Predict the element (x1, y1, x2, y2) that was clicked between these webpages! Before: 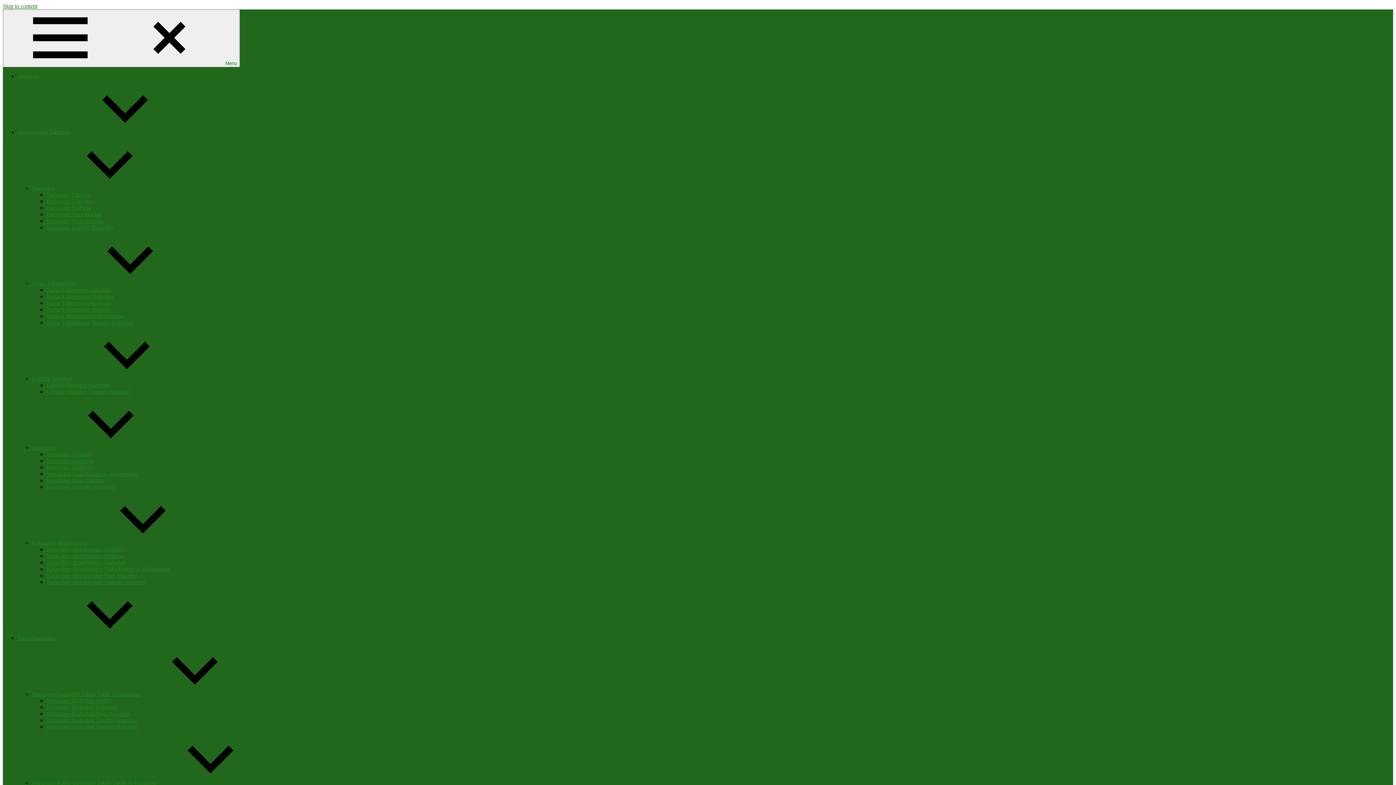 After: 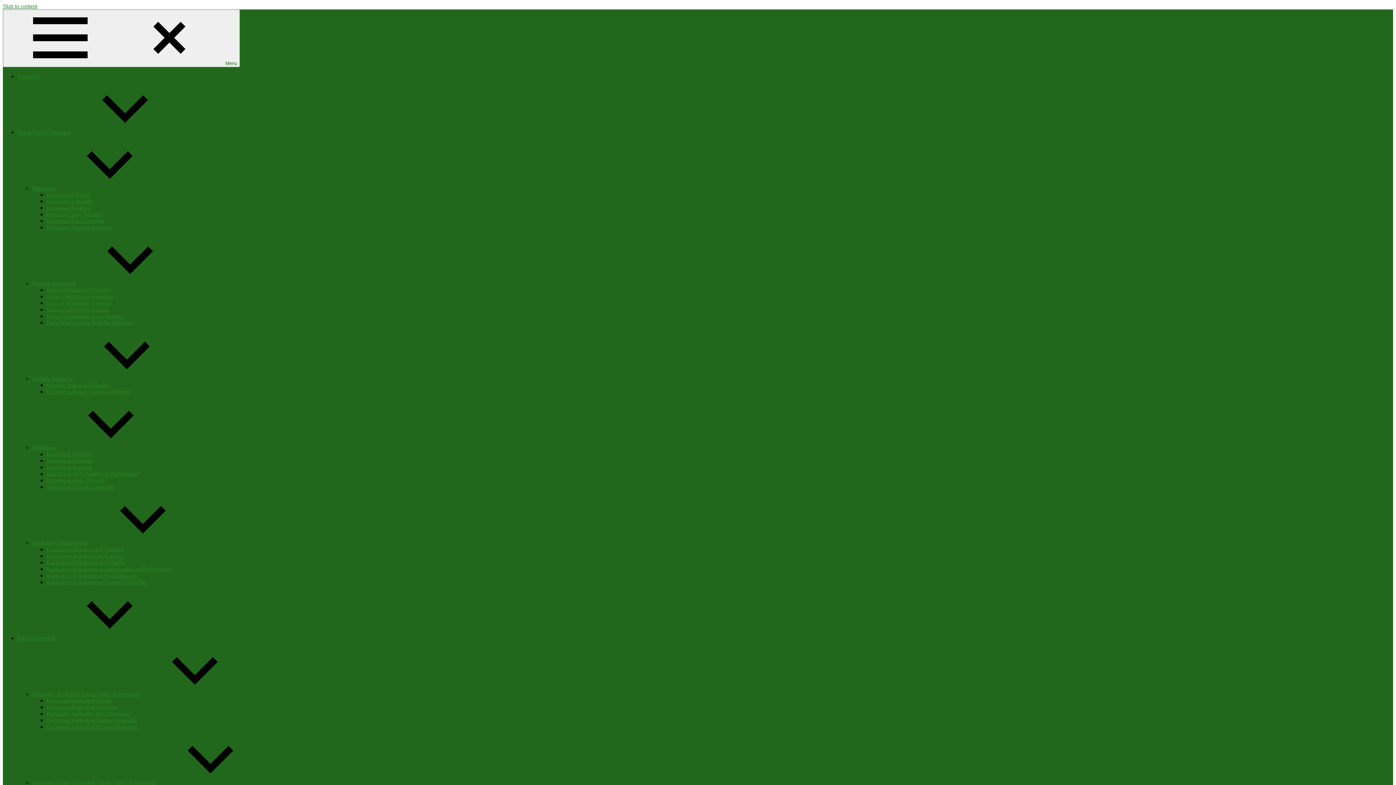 Action: label: İnegölspor Haberleri bbox: (46, 457, 93, 464)